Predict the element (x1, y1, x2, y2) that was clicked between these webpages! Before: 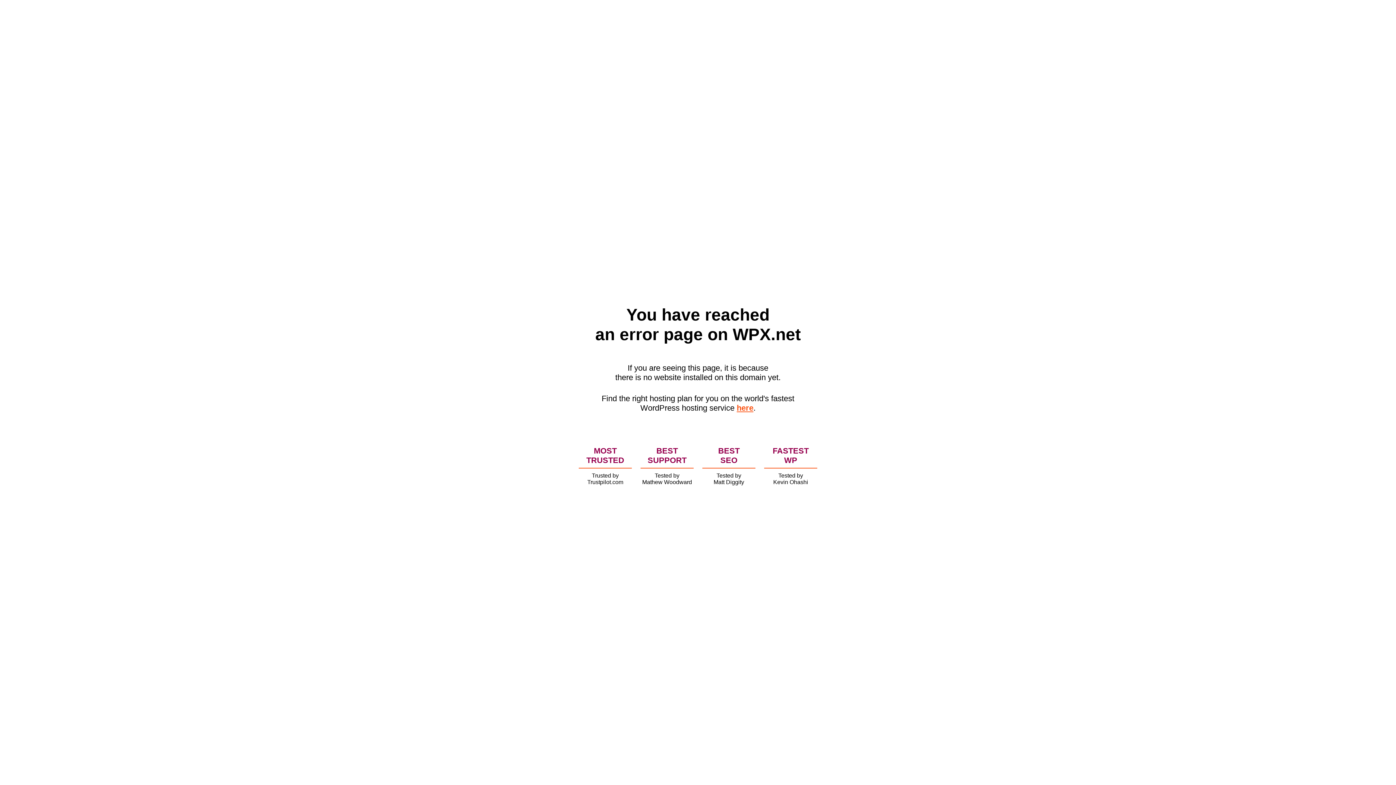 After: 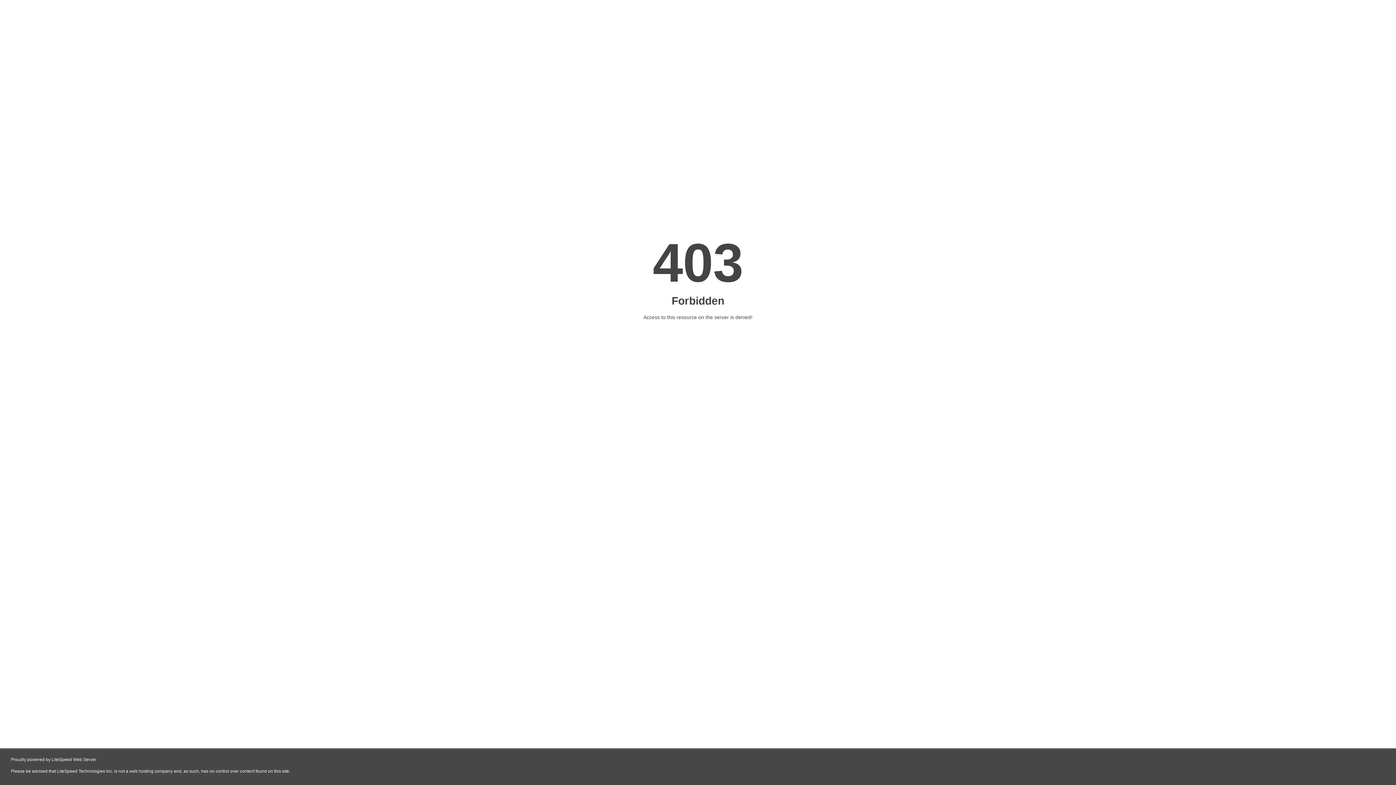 Action: bbox: (736, 403, 753, 412) label: here